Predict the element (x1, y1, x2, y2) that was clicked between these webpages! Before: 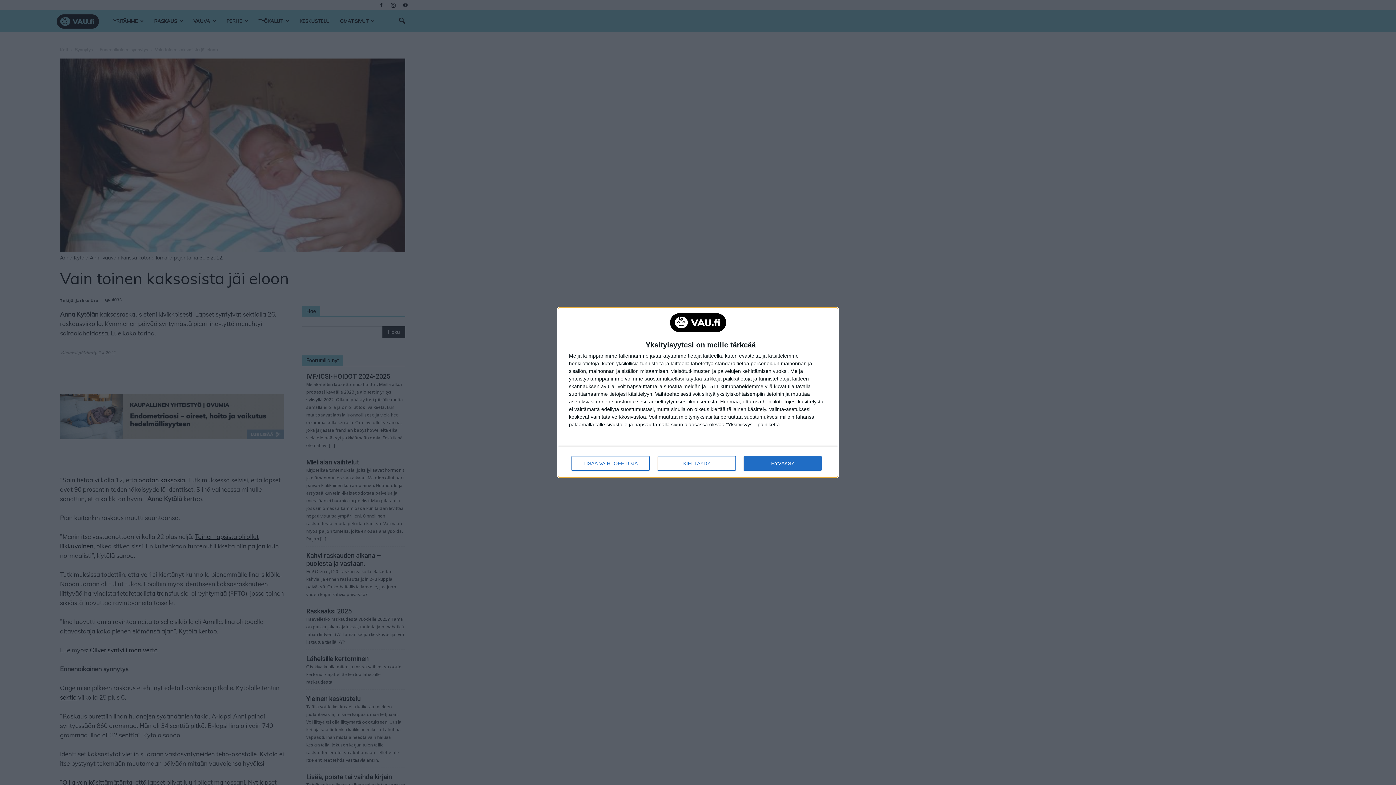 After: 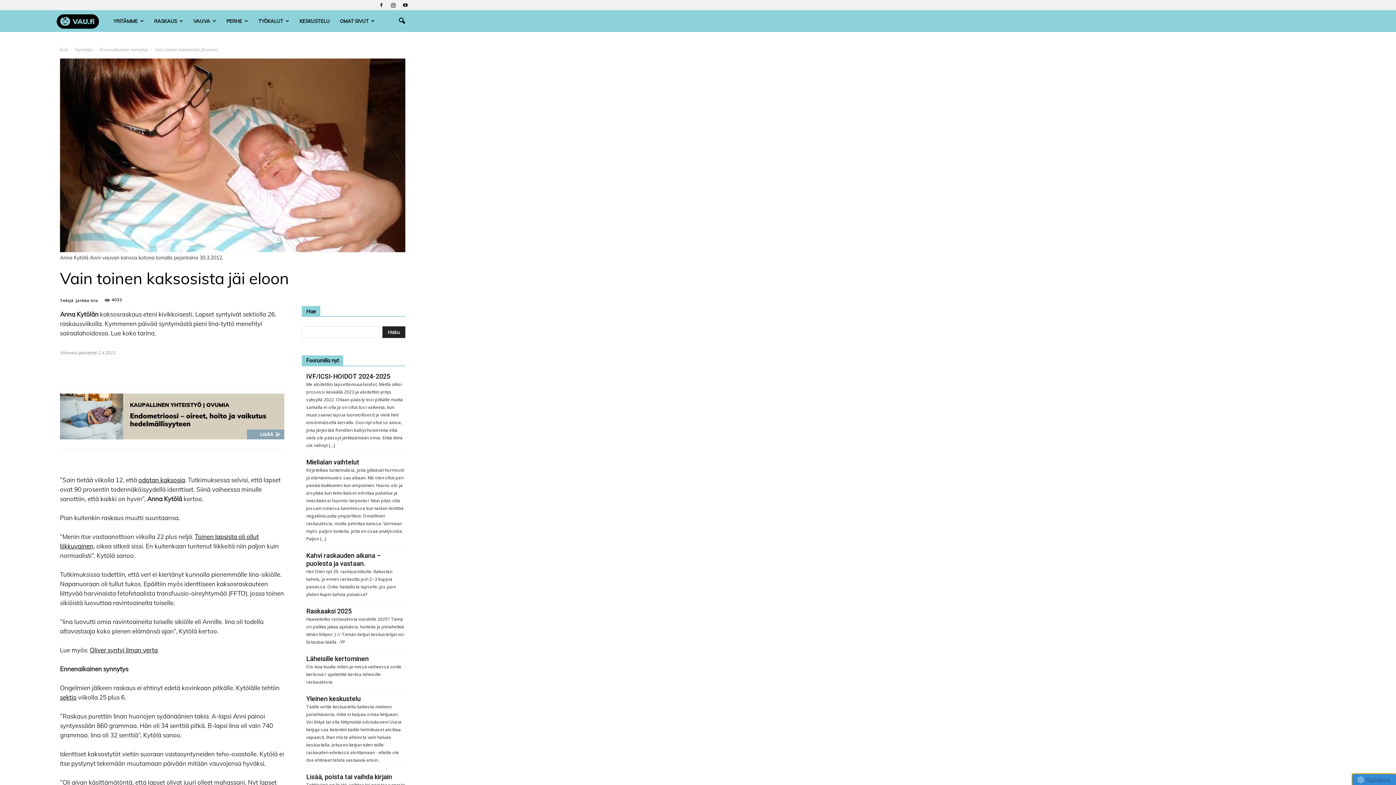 Action: label: KIELTÄYDY bbox: (657, 456, 736, 471)